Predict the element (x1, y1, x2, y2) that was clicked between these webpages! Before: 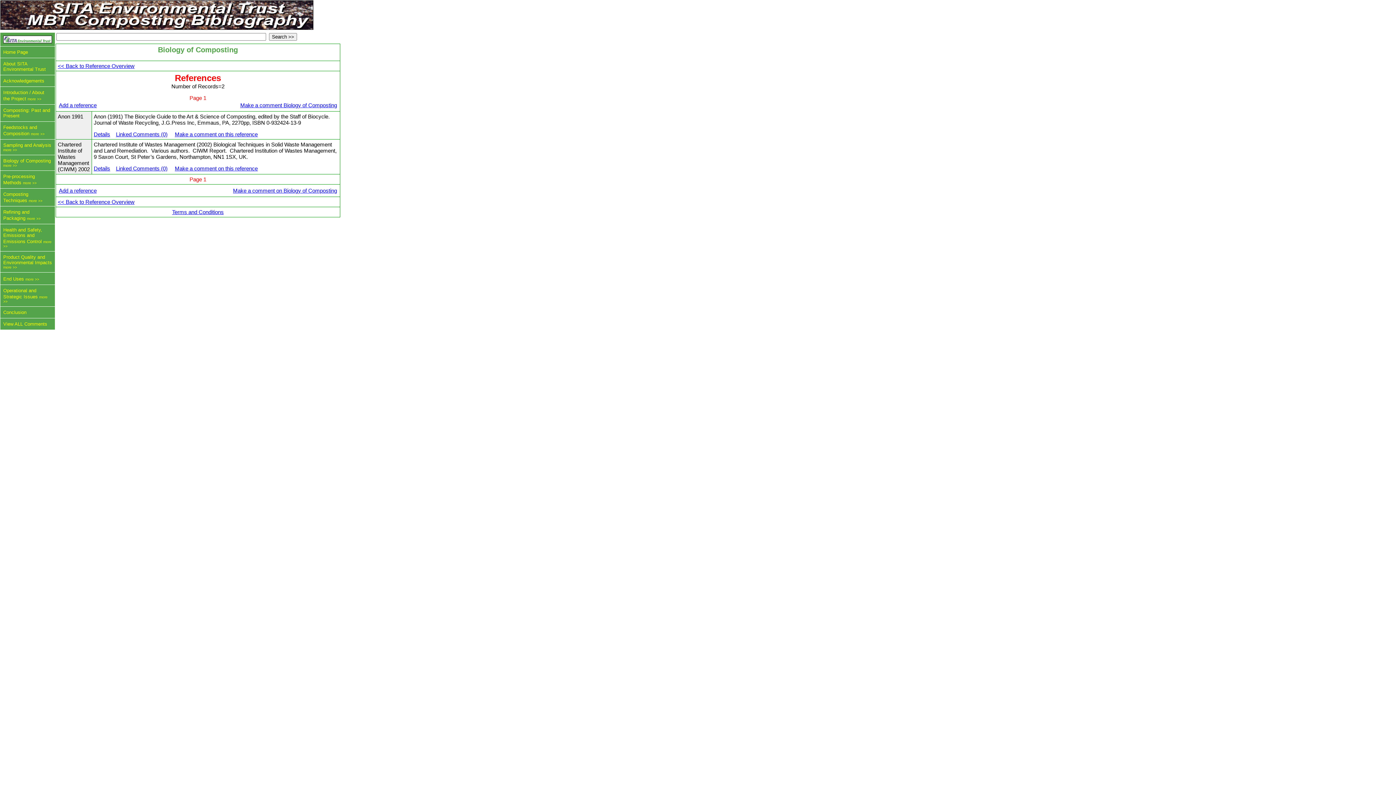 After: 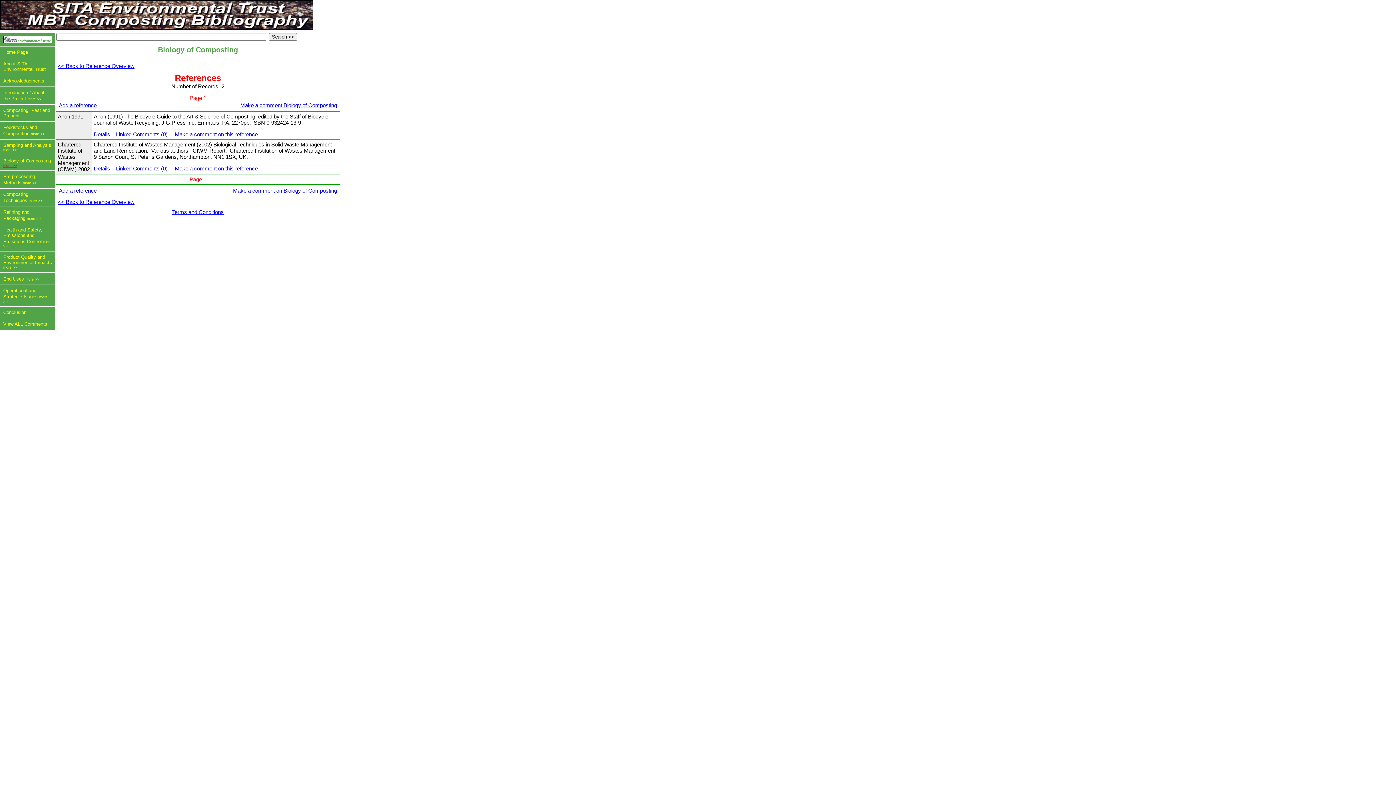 Action: bbox: (3, 162, 17, 168) label: more >>